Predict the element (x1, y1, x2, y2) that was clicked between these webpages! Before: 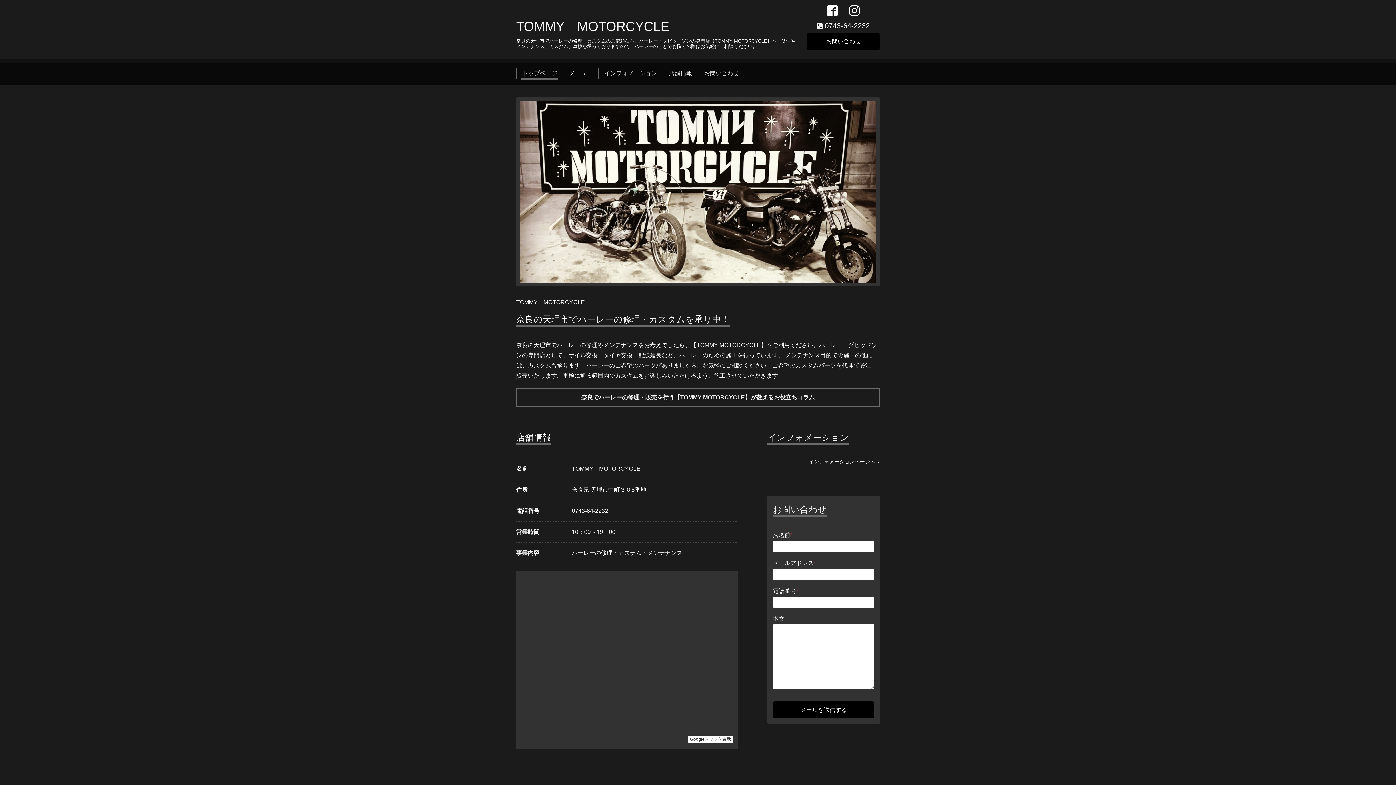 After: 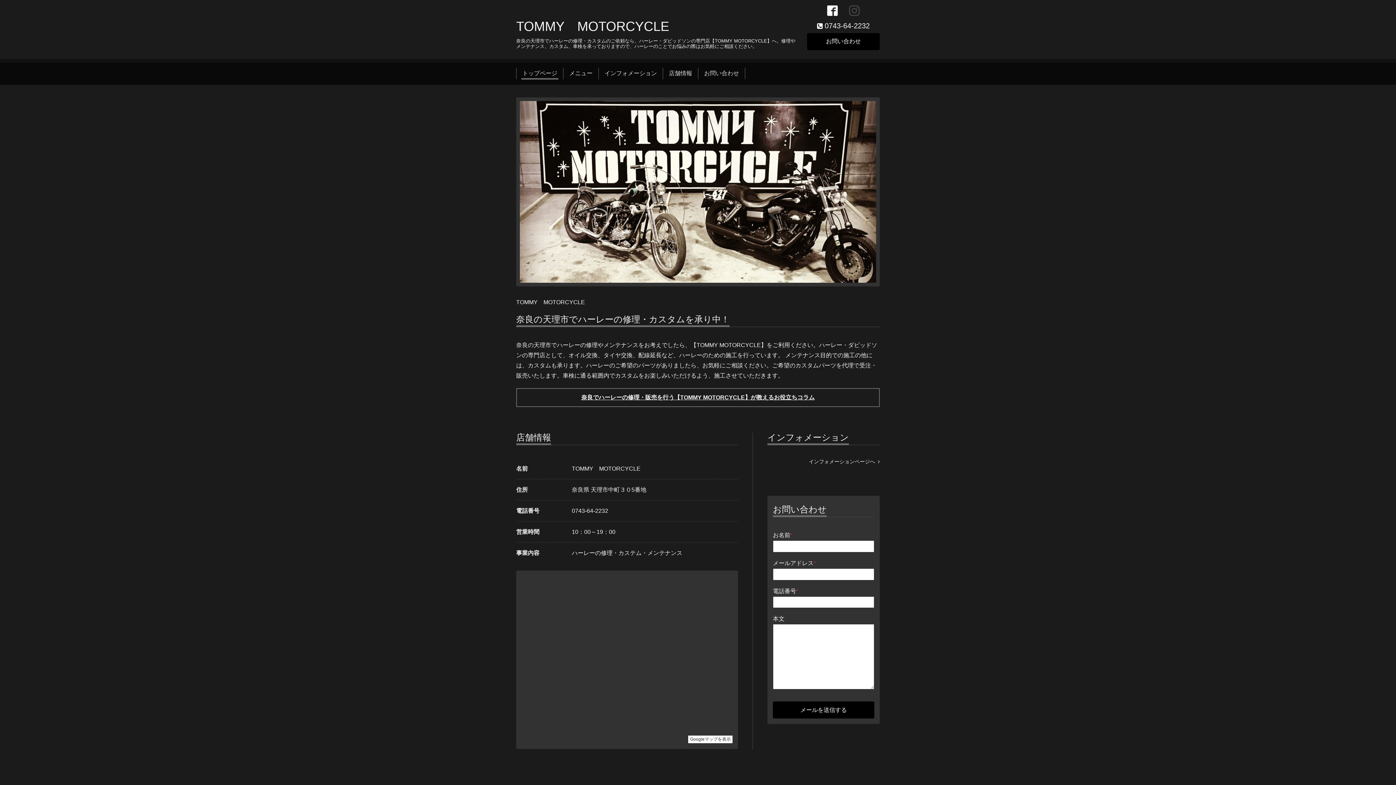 Action: bbox: (849, 5, 859, 17)